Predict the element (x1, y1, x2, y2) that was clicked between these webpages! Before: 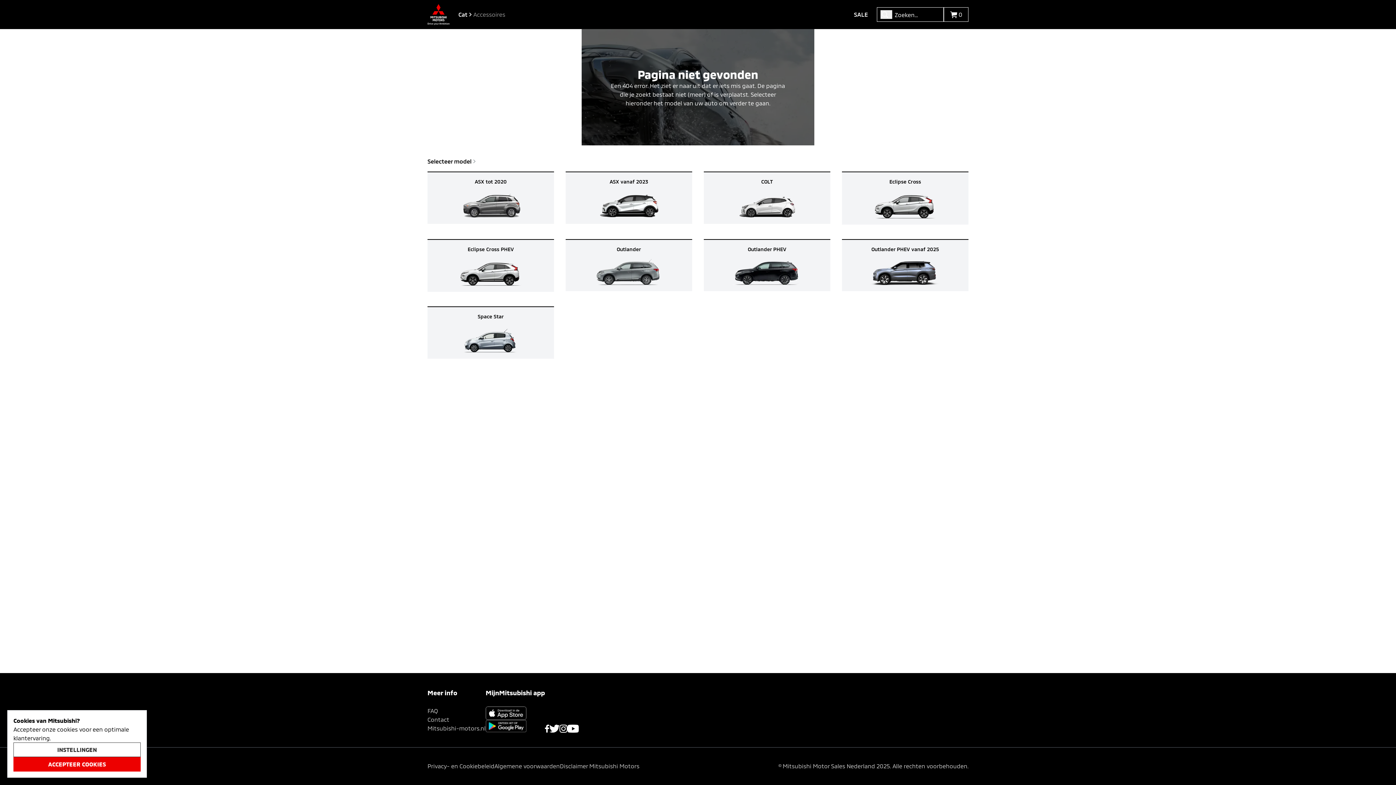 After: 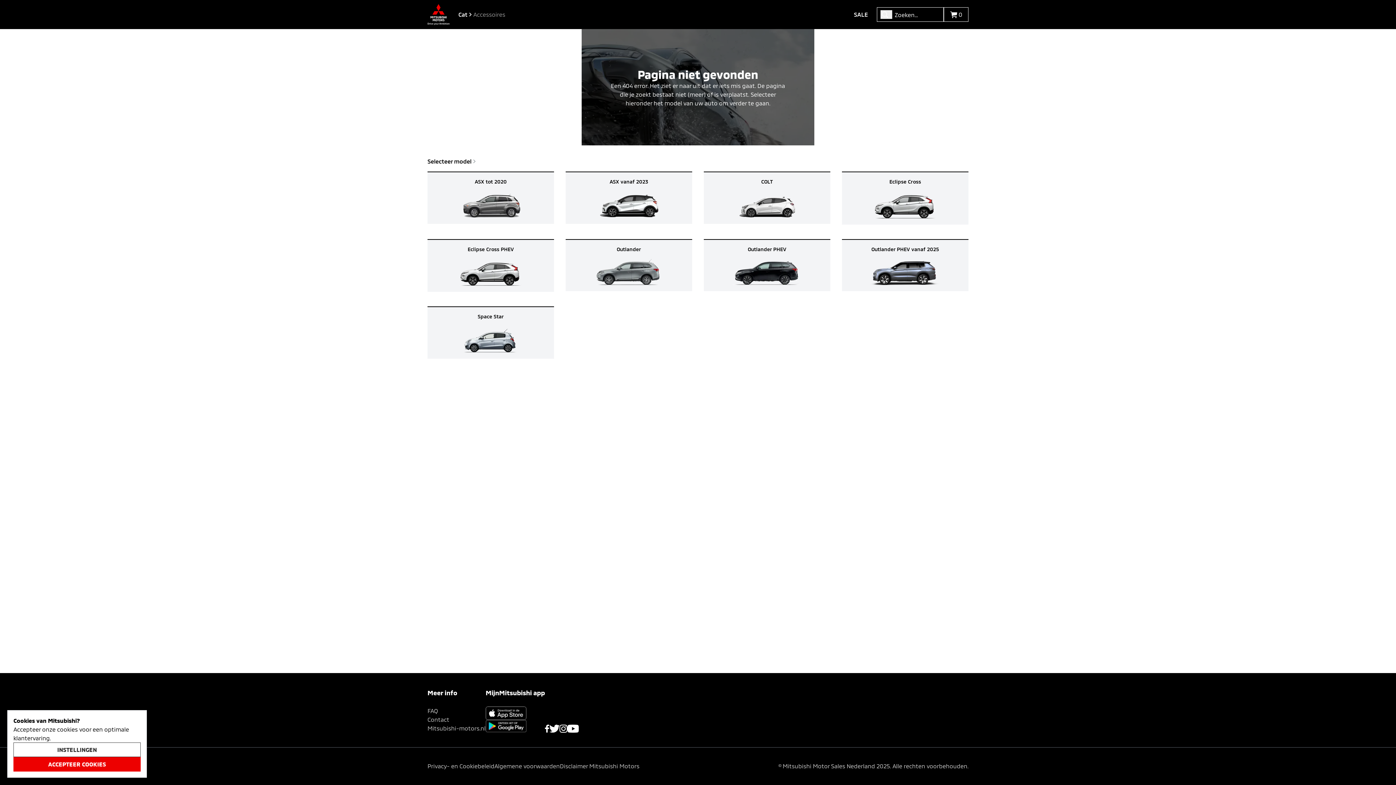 Action: bbox: (880, 10, 892, 18) label: zoeken